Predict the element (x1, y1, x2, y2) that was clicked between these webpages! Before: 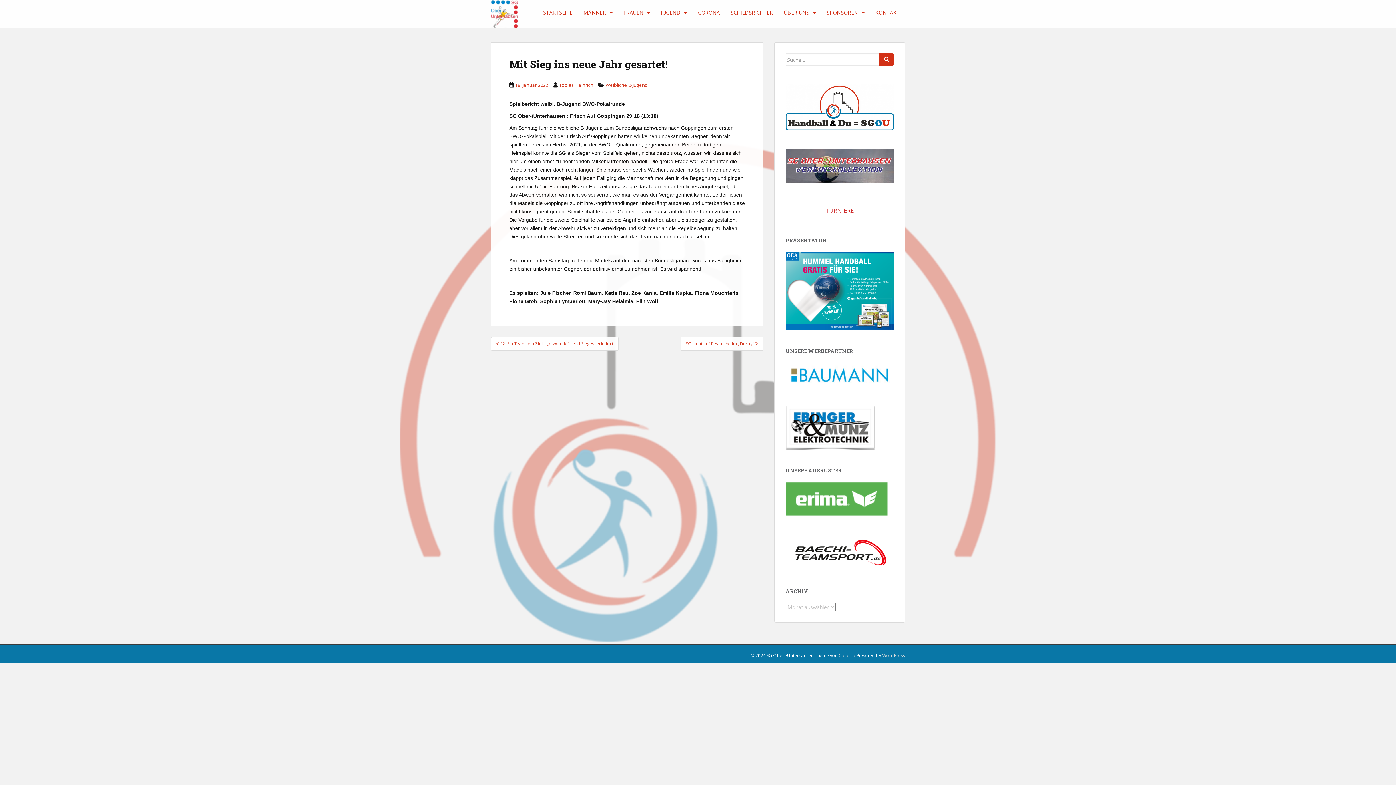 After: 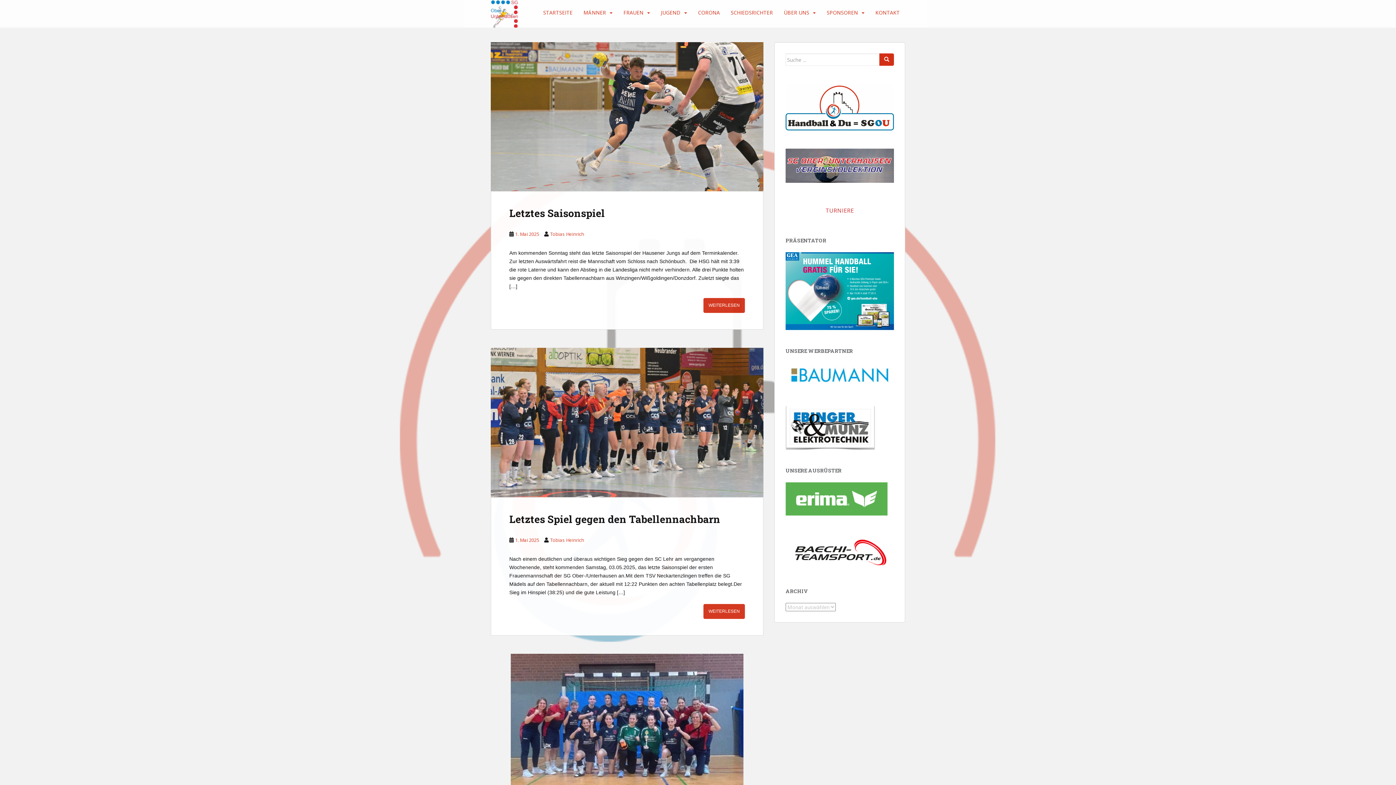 Action: bbox: (785, 103, 894, 110)